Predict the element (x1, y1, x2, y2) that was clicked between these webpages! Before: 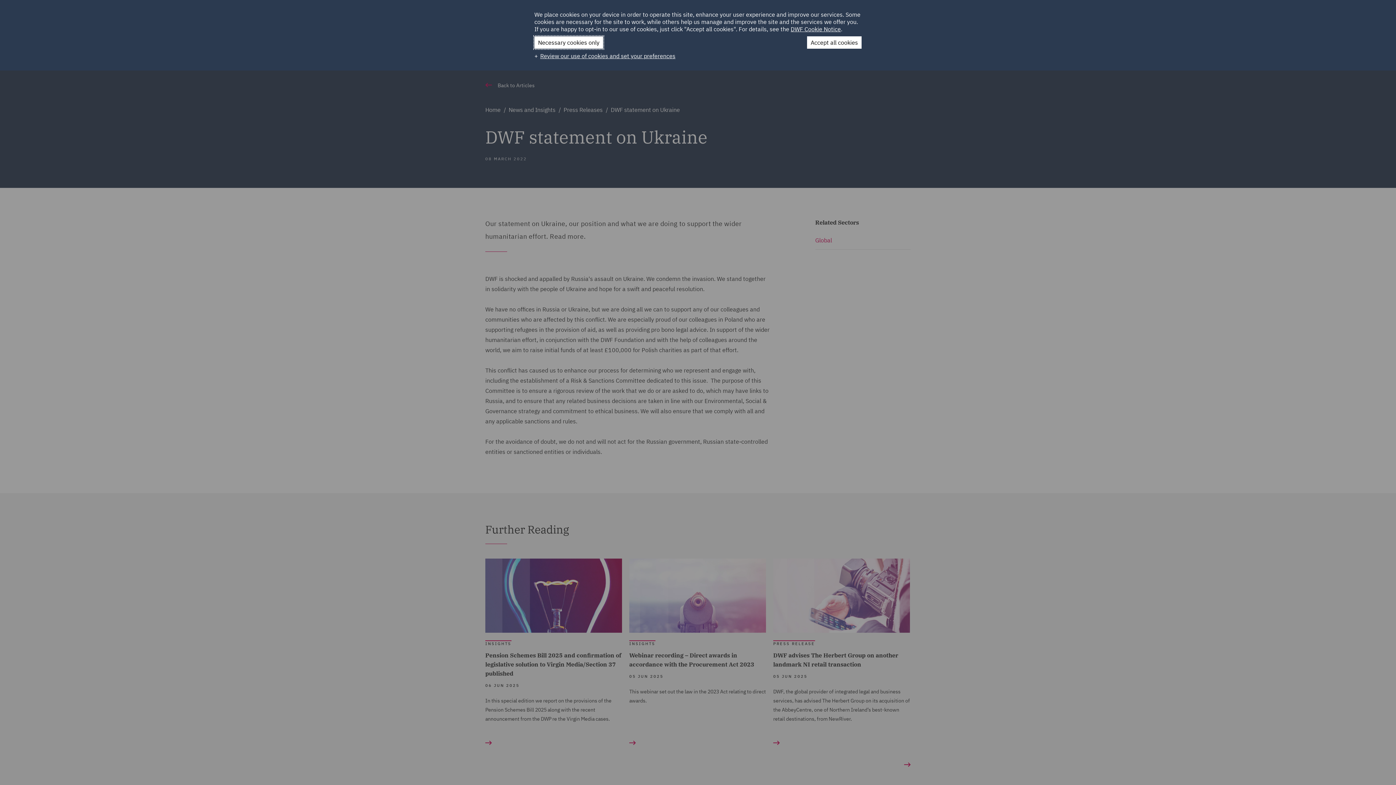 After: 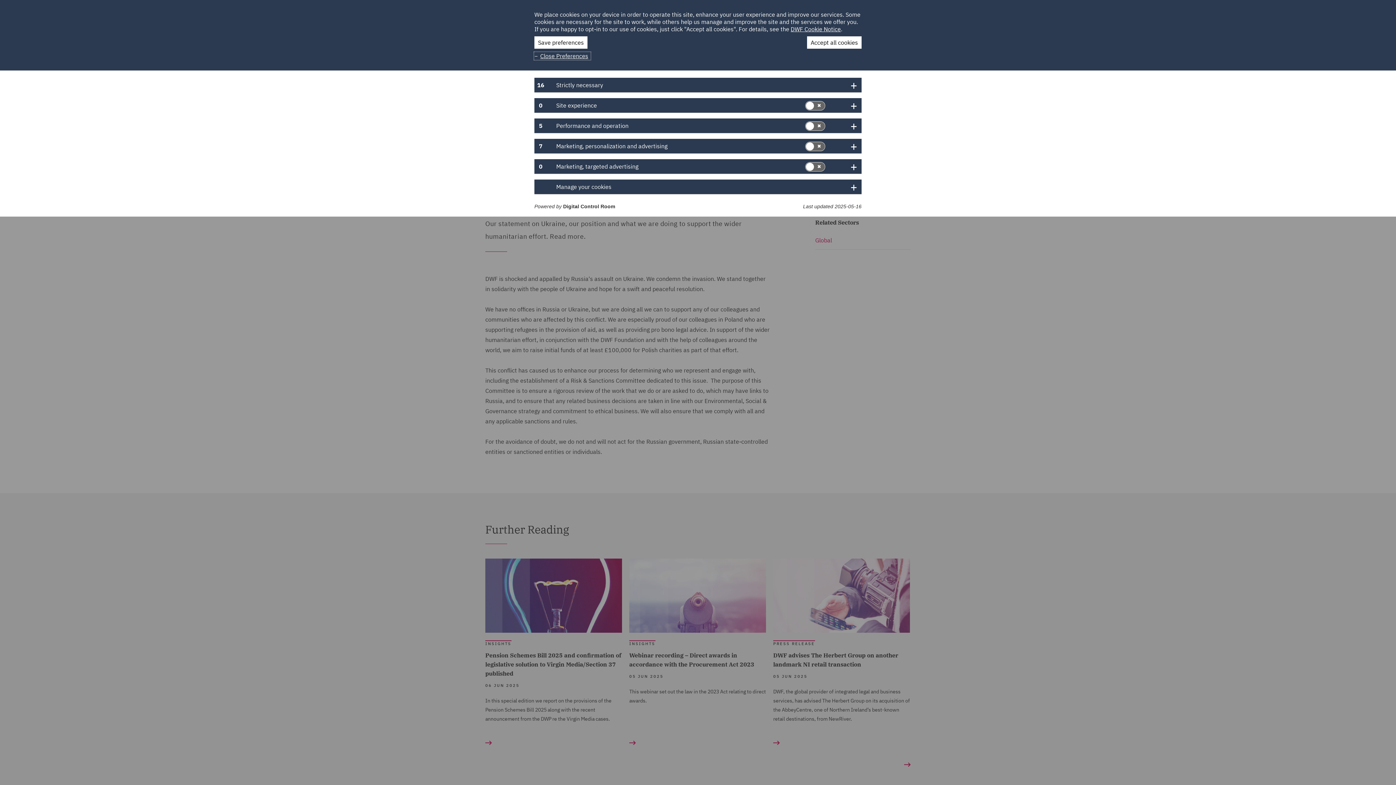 Action: label: Review our use of cookies and set your preferences bbox: (534, 52, 677, 59)